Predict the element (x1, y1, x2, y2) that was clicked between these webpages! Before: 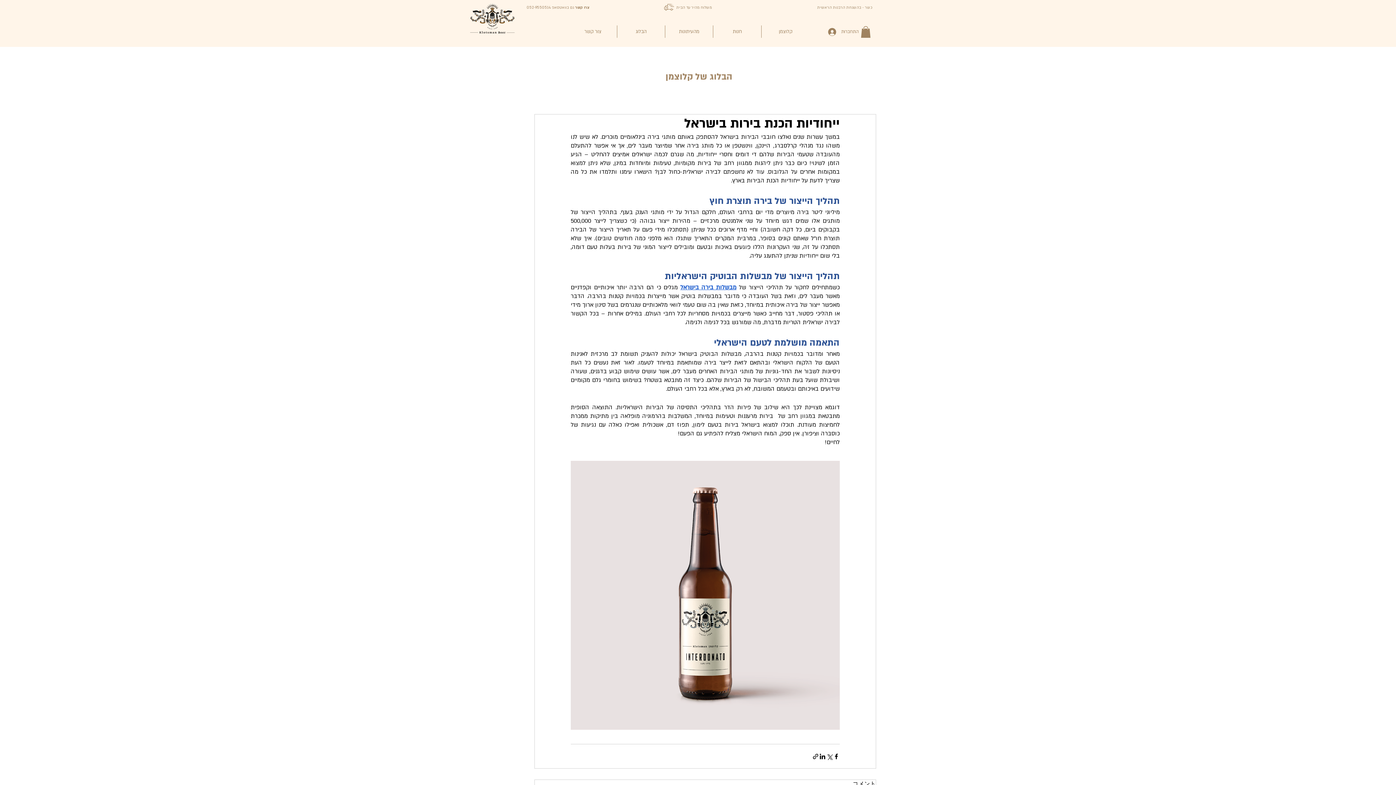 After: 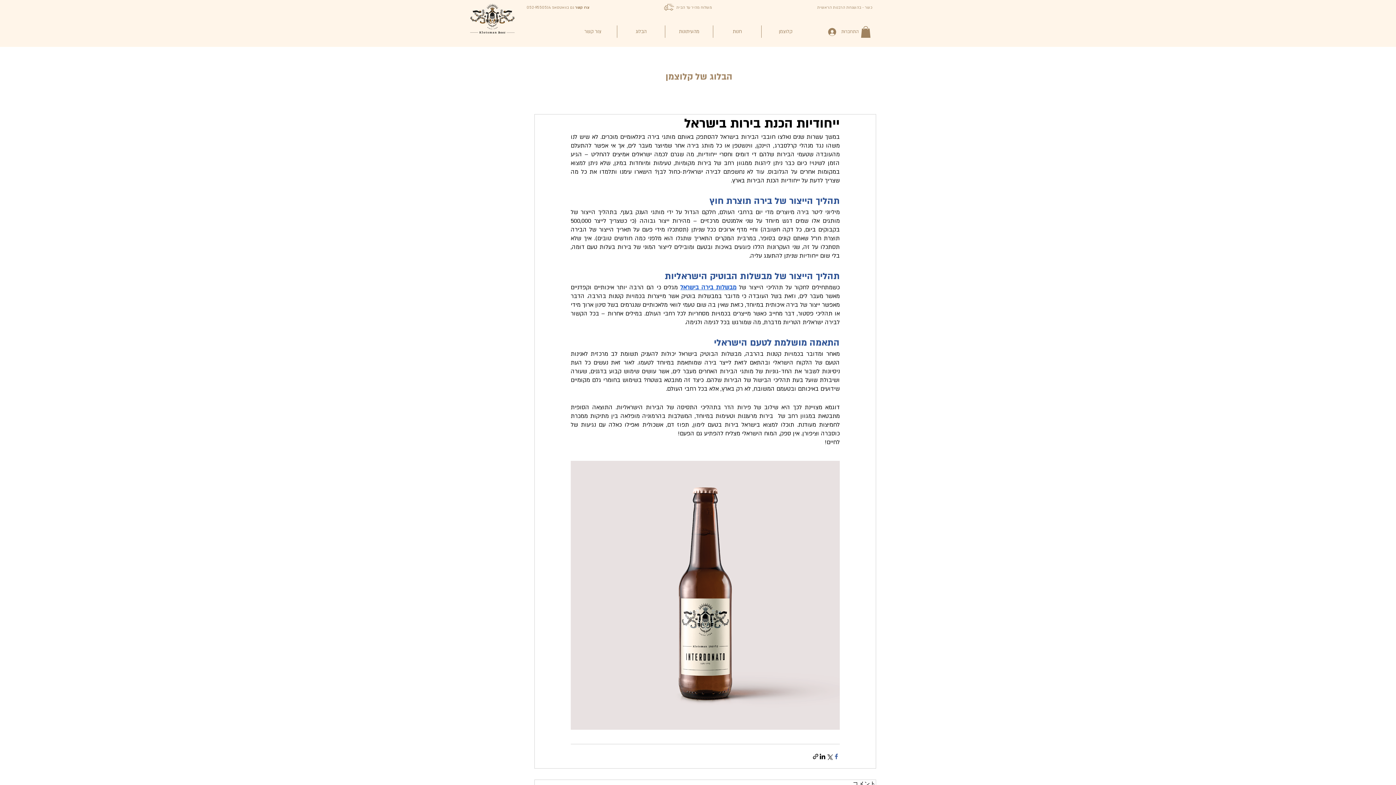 Action: bbox: (833, 753, 840, 760) label: שיתוף בפייסבוק